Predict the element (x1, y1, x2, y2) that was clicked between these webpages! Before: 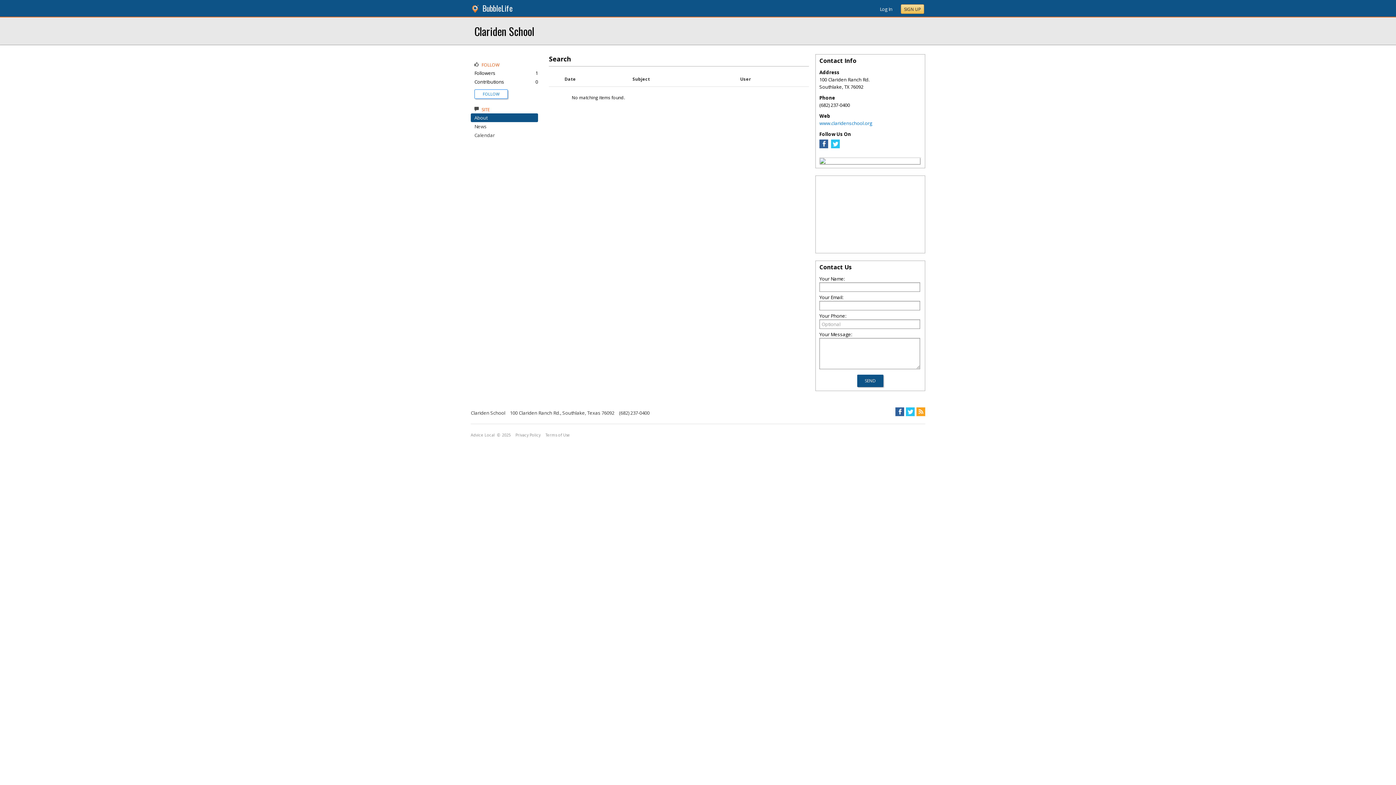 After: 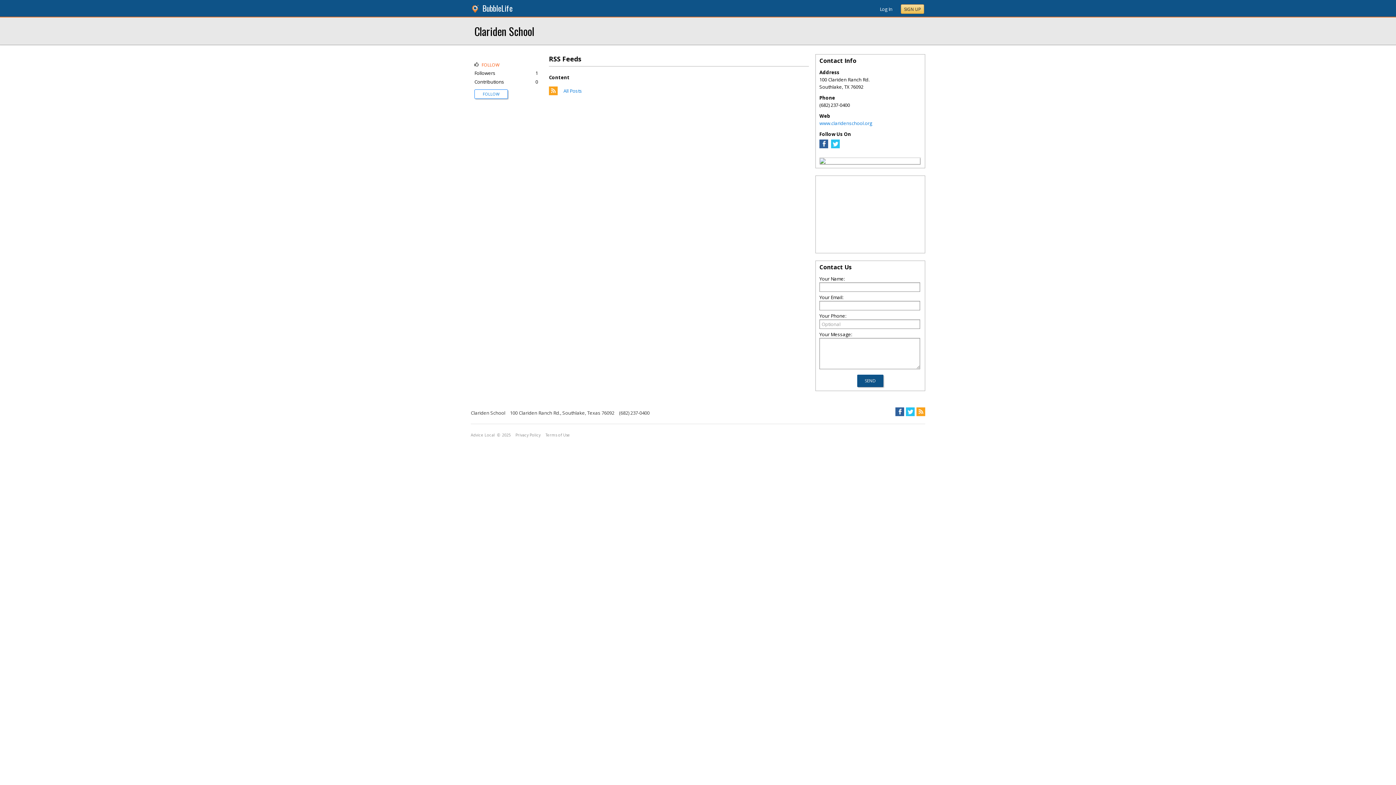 Action: bbox: (916, 406, 925, 415)